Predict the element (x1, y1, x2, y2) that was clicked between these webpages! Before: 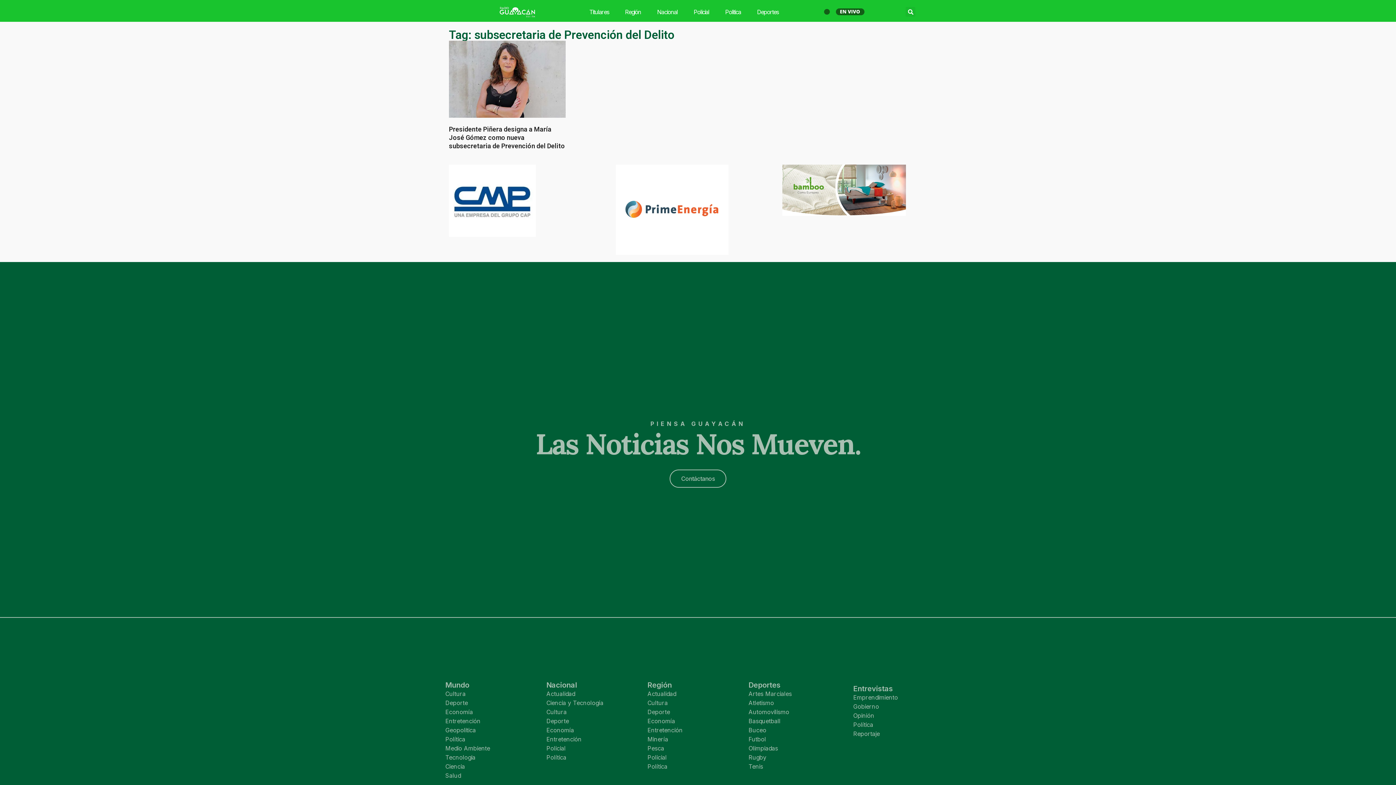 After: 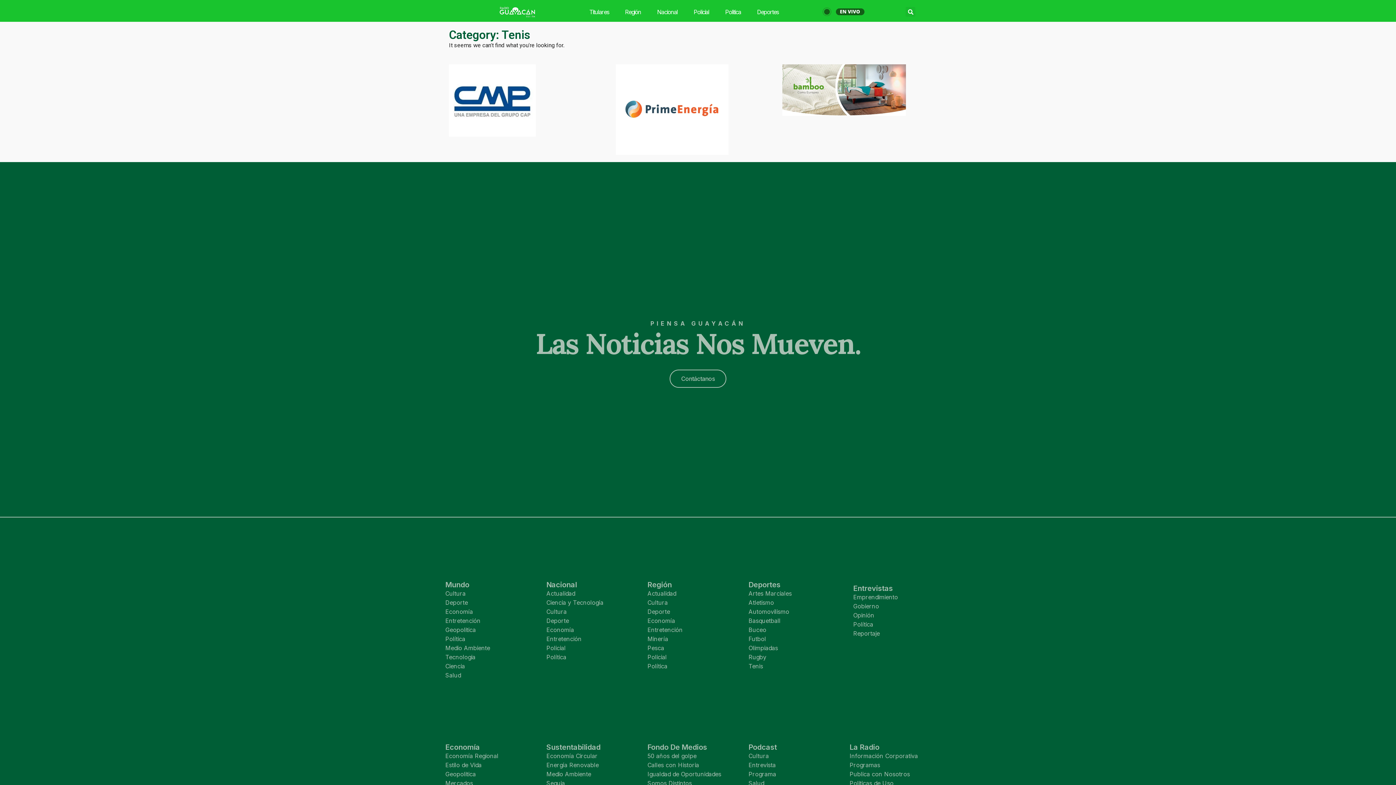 Action: label: Tenis bbox: (748, 762, 849, 771)